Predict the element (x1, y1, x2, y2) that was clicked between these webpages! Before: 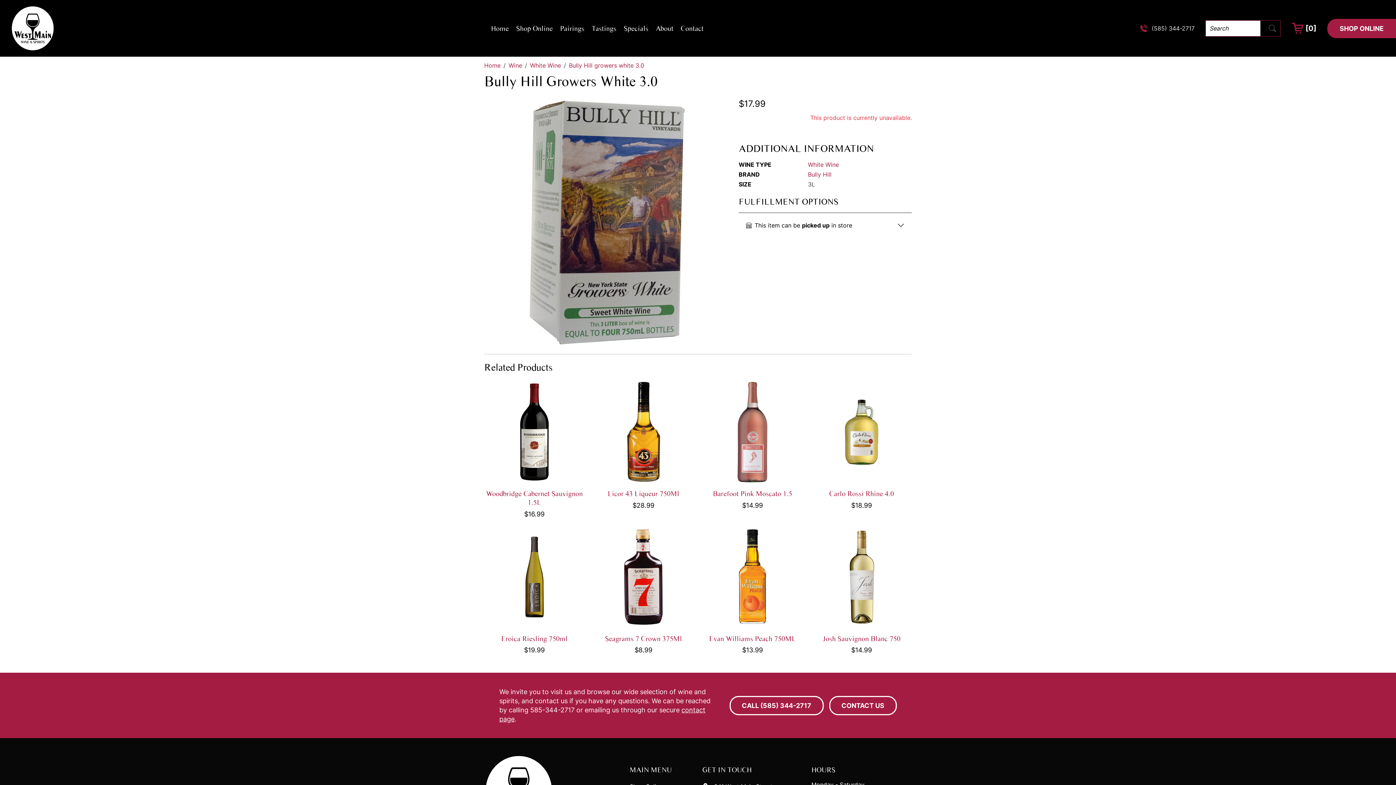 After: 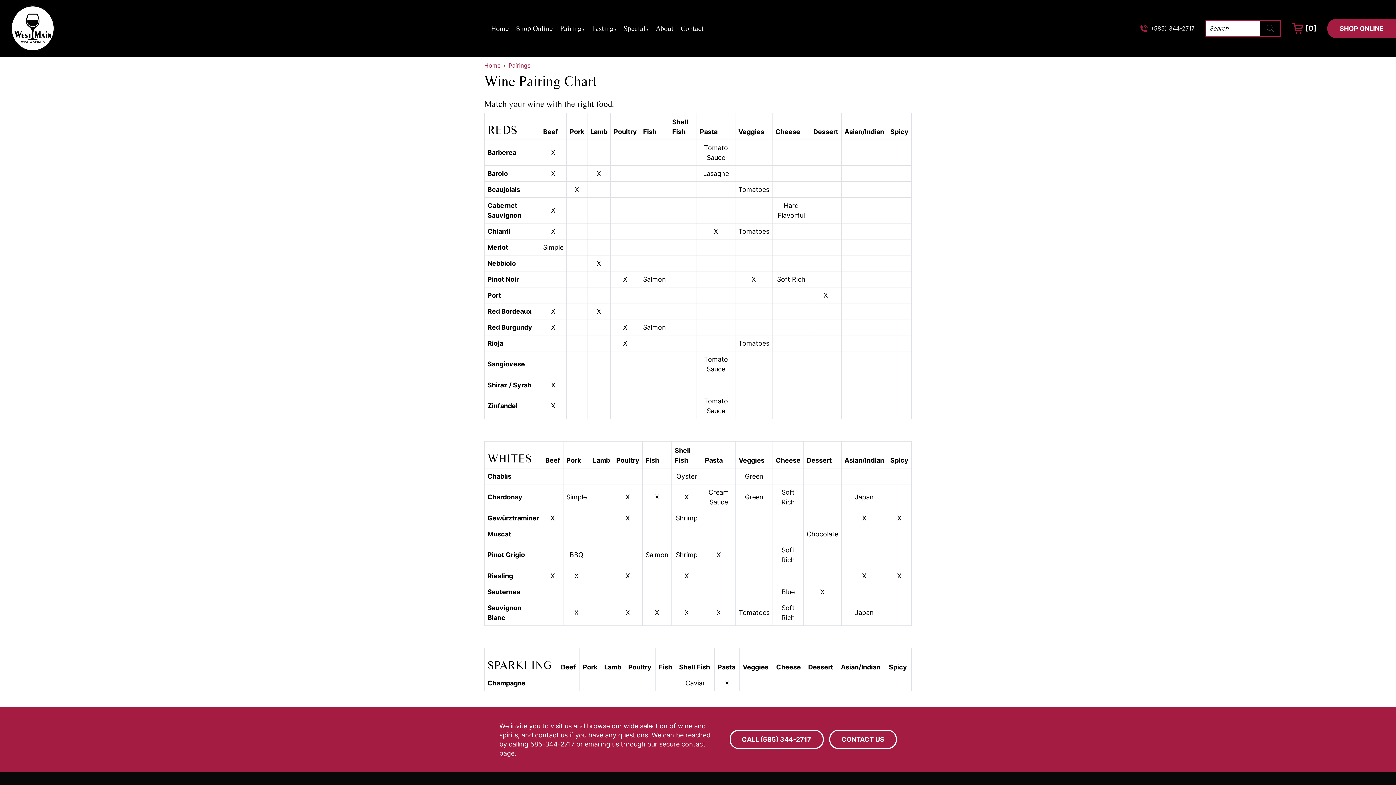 Action: bbox: (560, 24, 584, 32) label: Pairings